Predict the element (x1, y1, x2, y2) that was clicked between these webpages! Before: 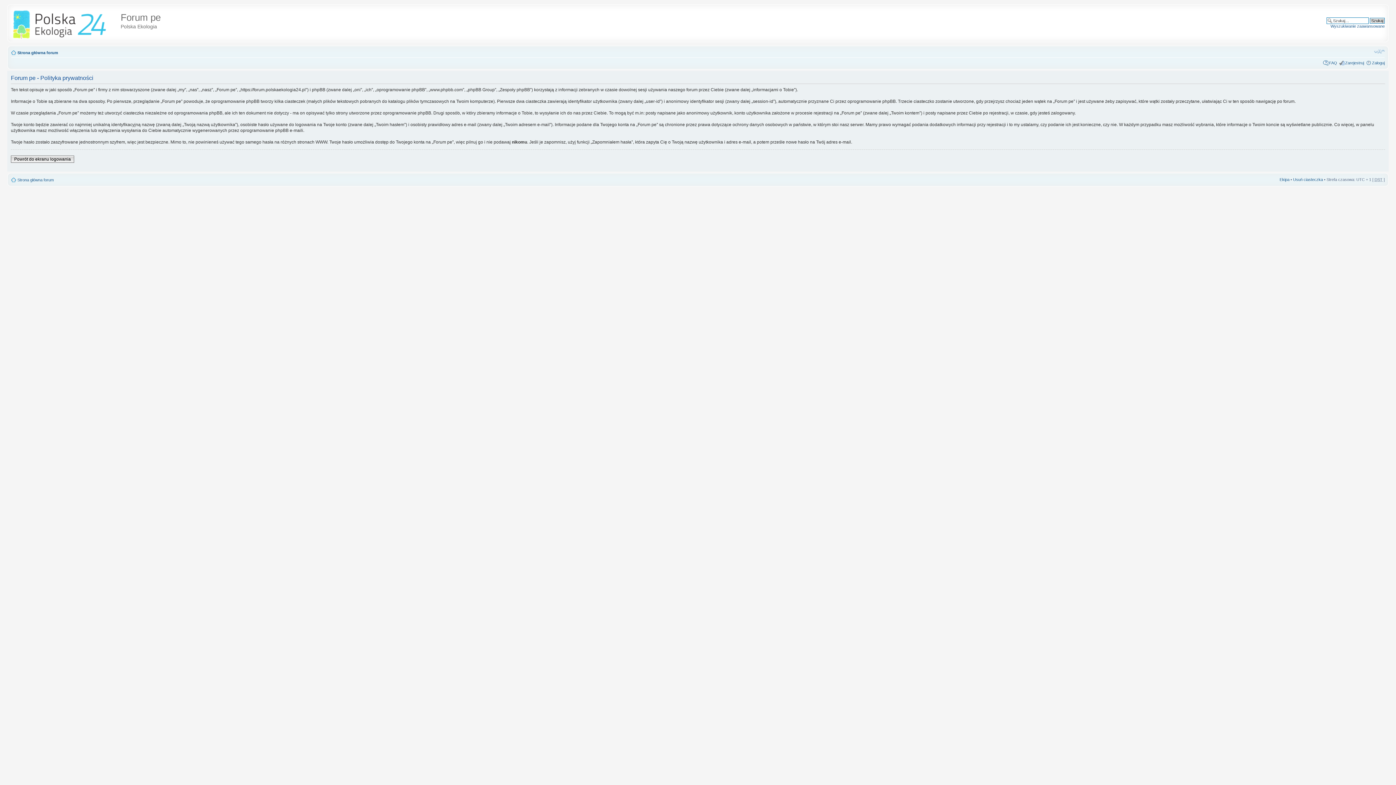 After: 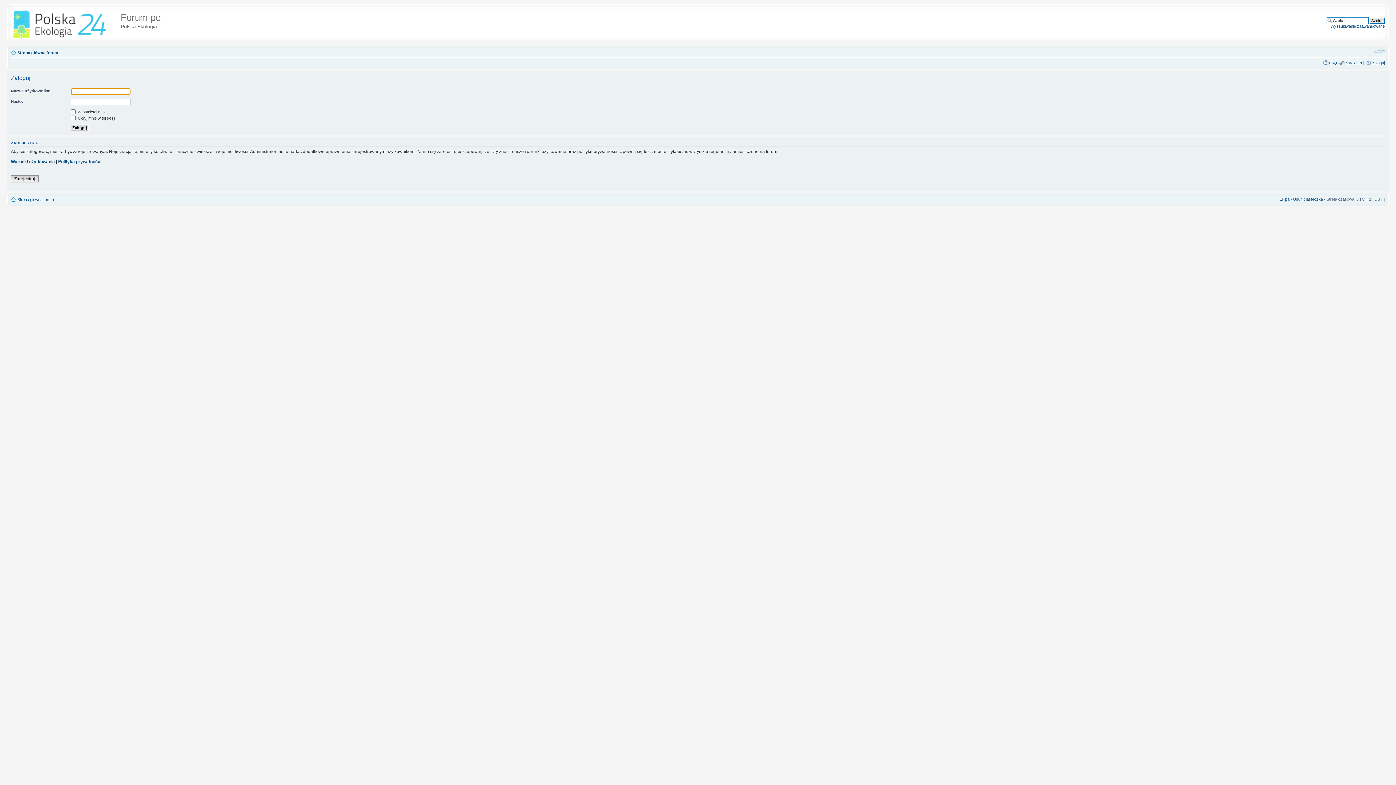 Action: bbox: (1372, 60, 1385, 65) label: Zaloguj